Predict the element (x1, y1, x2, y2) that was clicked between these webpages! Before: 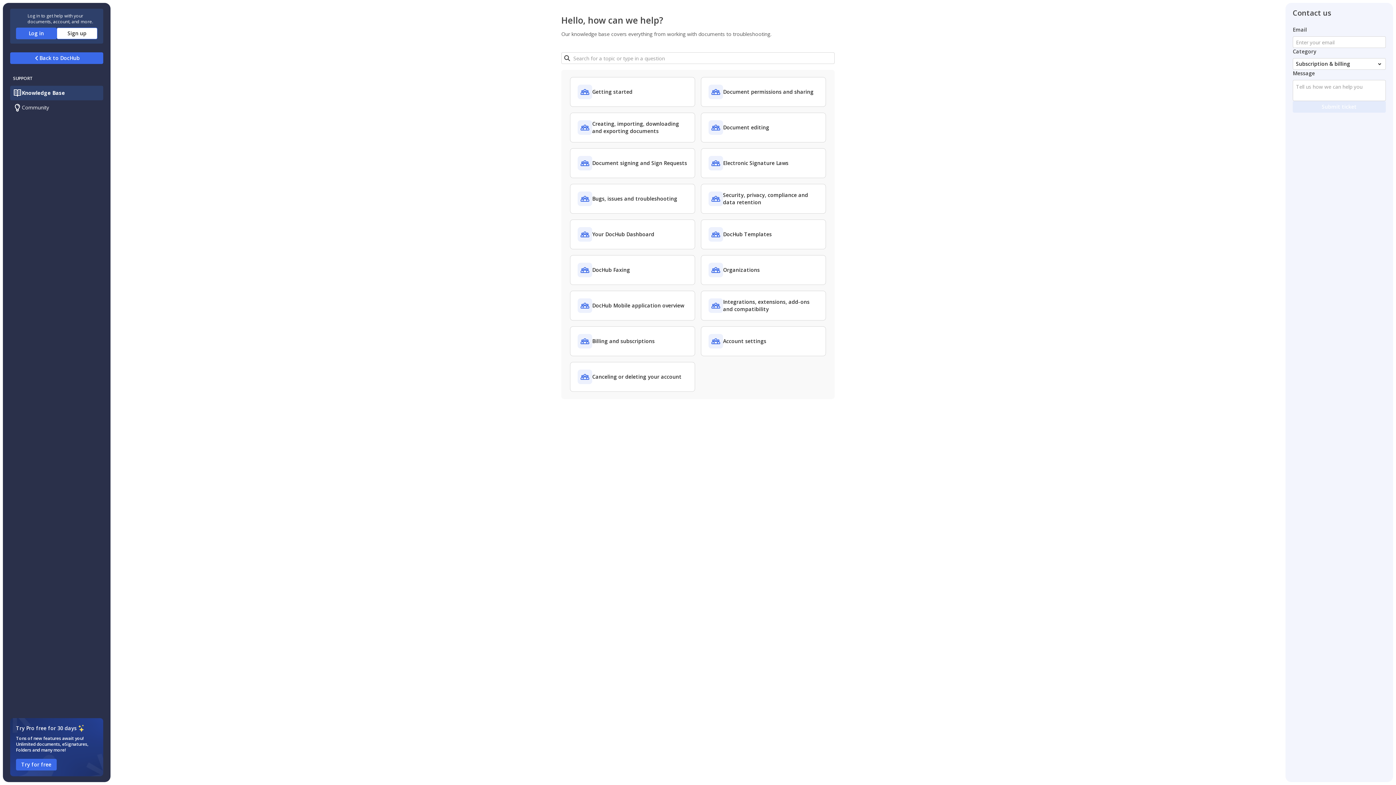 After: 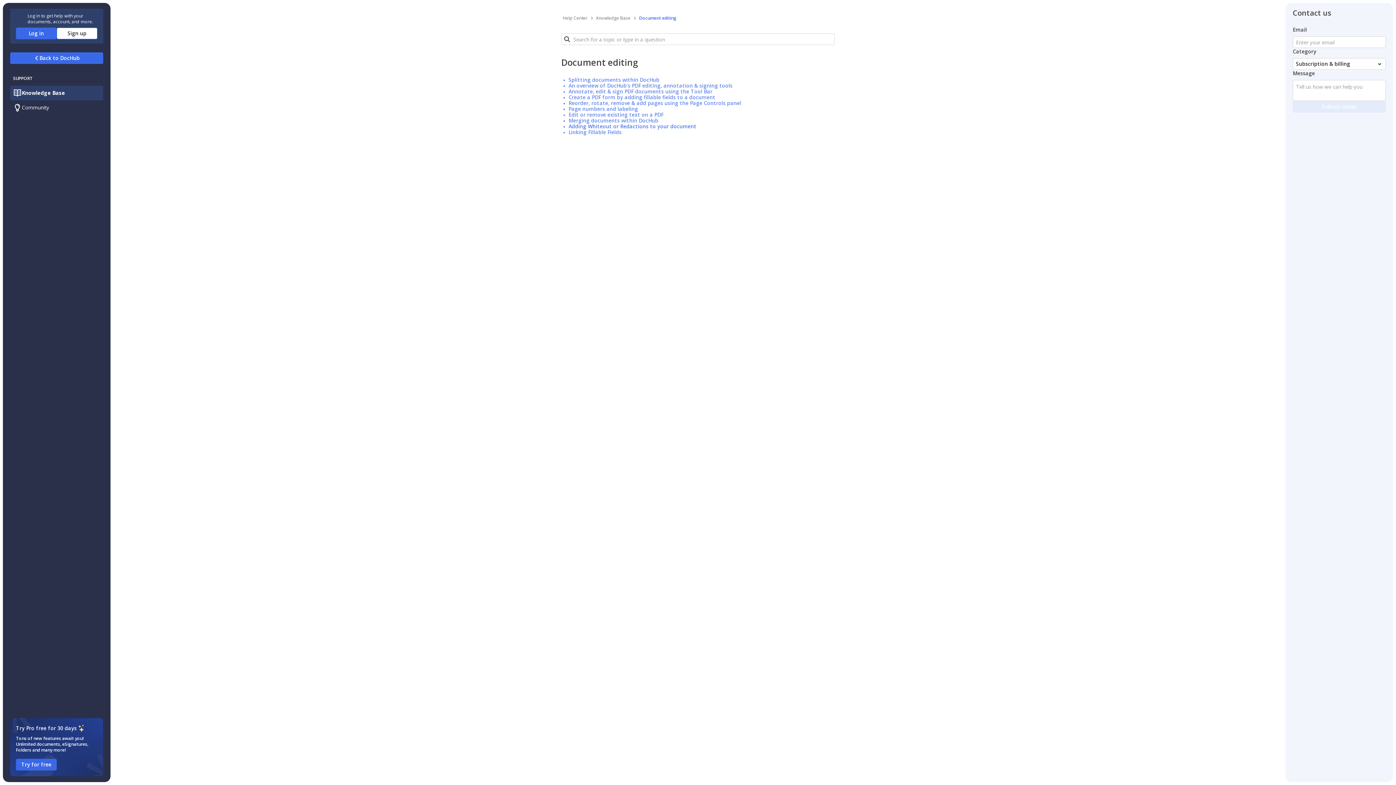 Action: bbox: (701, 112, 826, 142) label: Document editing